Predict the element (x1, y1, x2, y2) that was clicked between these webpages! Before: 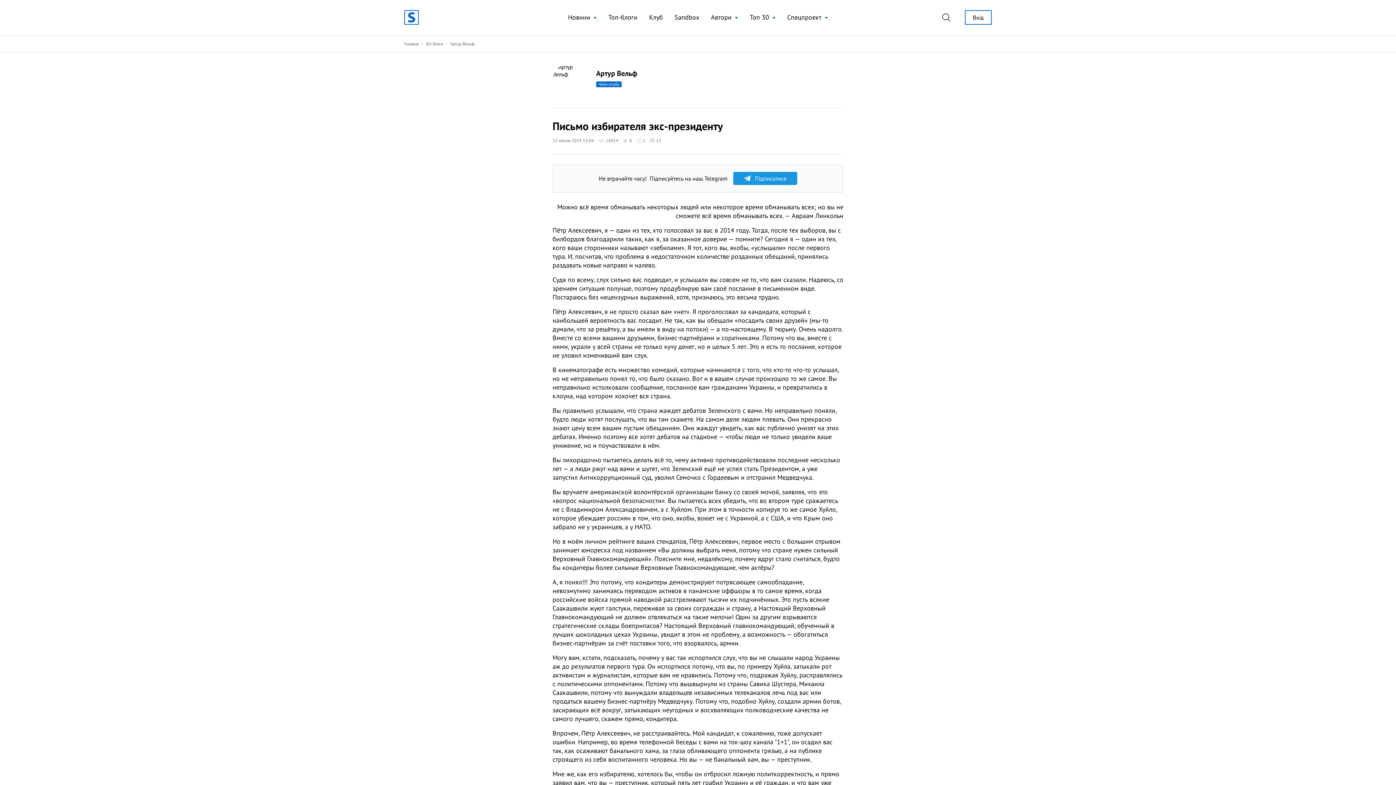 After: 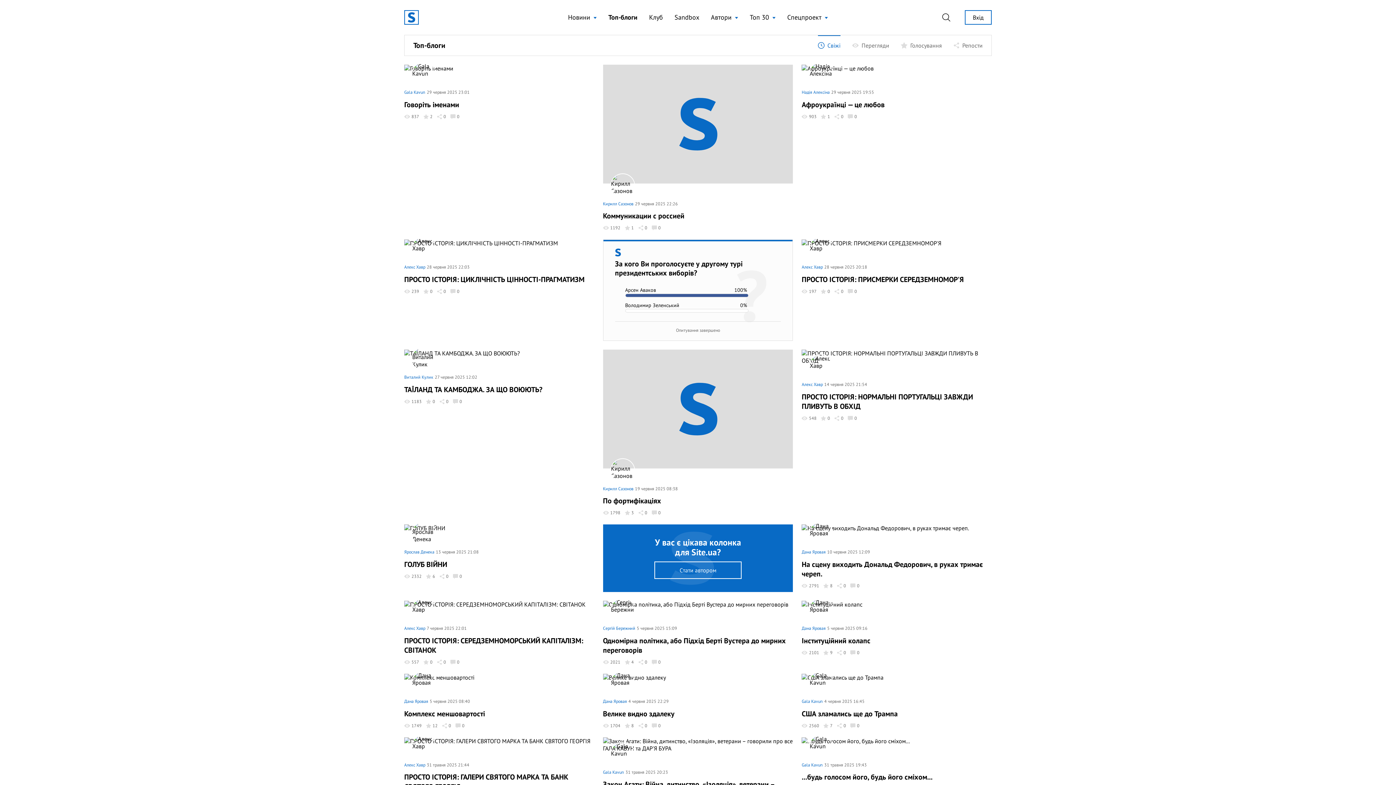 Action: label: Топ-блоги bbox: (608, 12, 637, 22)